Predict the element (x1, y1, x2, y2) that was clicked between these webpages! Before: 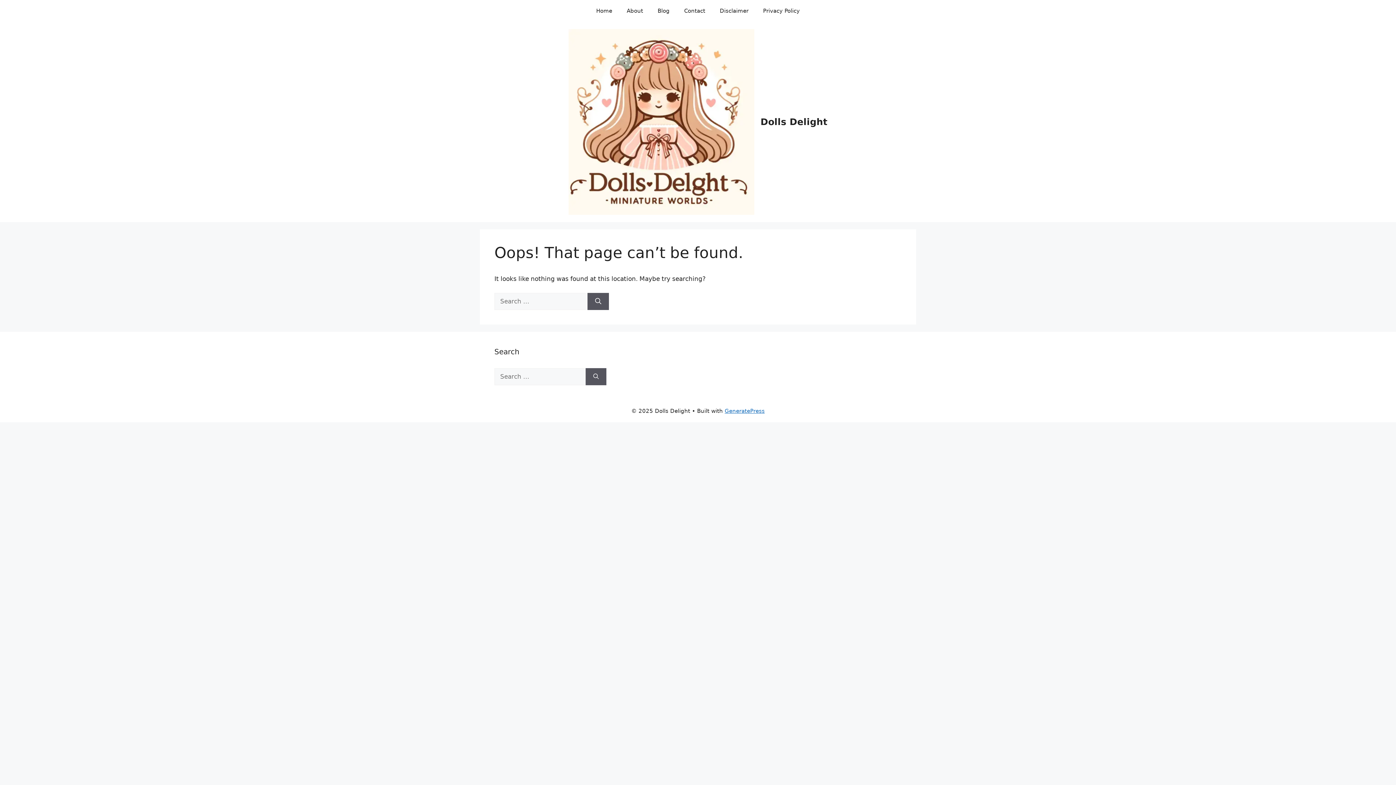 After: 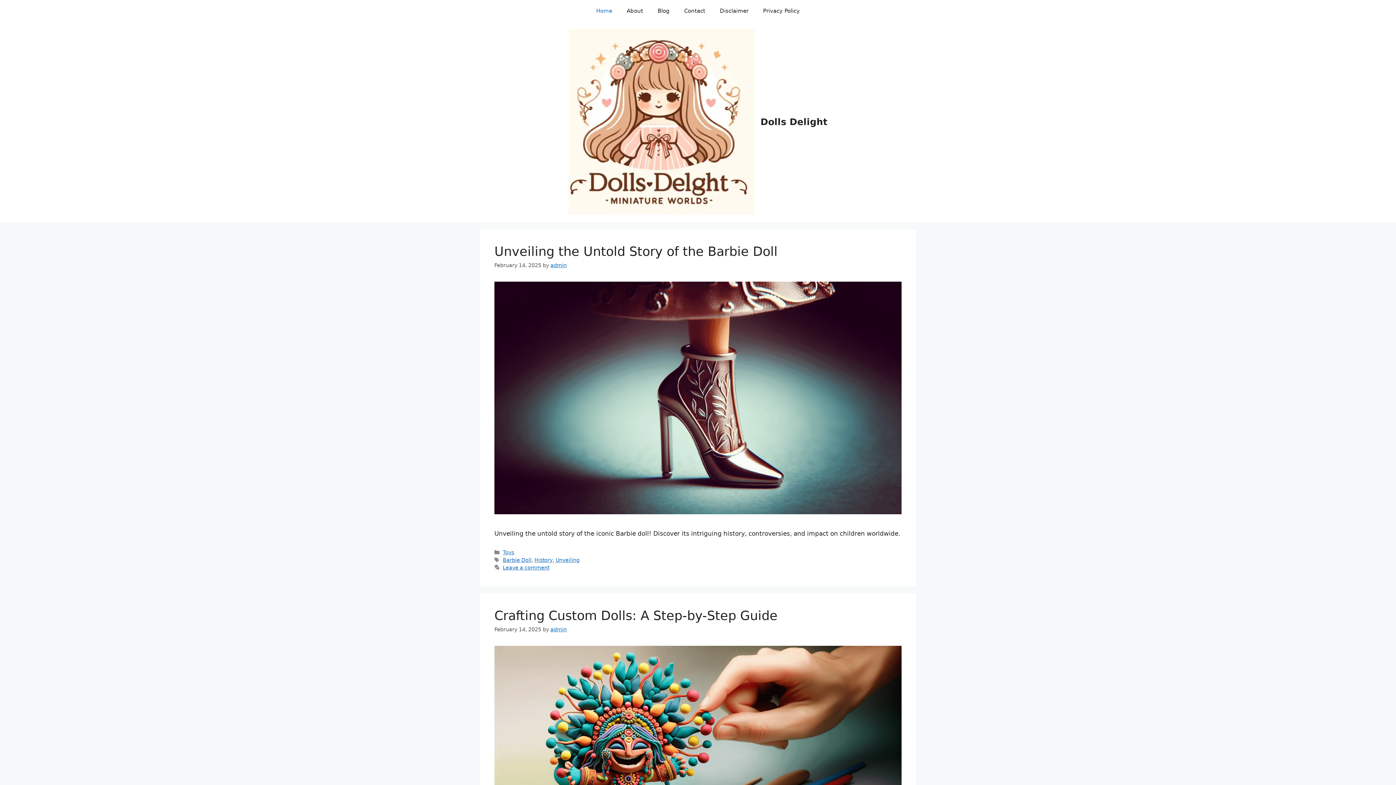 Action: label: Home bbox: (589, 0, 619, 21)